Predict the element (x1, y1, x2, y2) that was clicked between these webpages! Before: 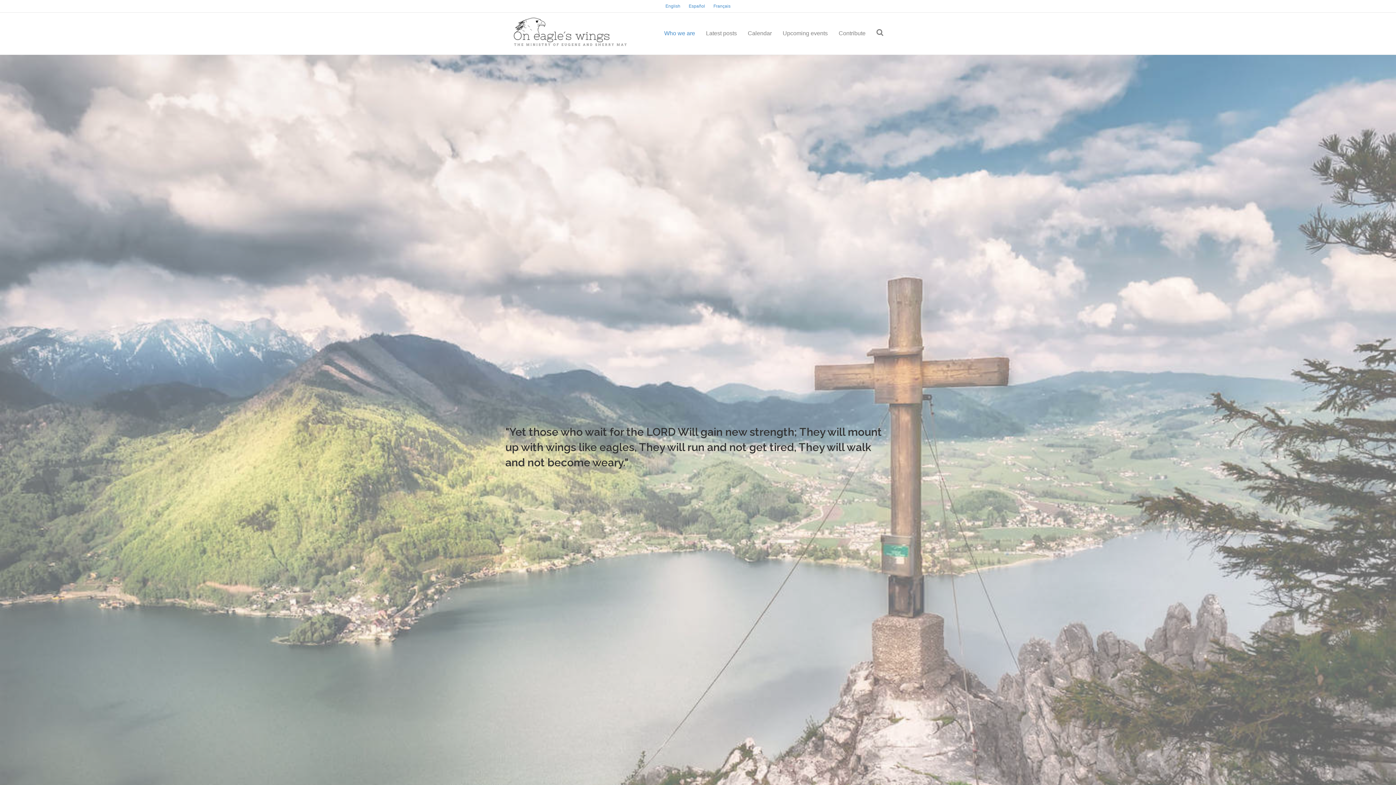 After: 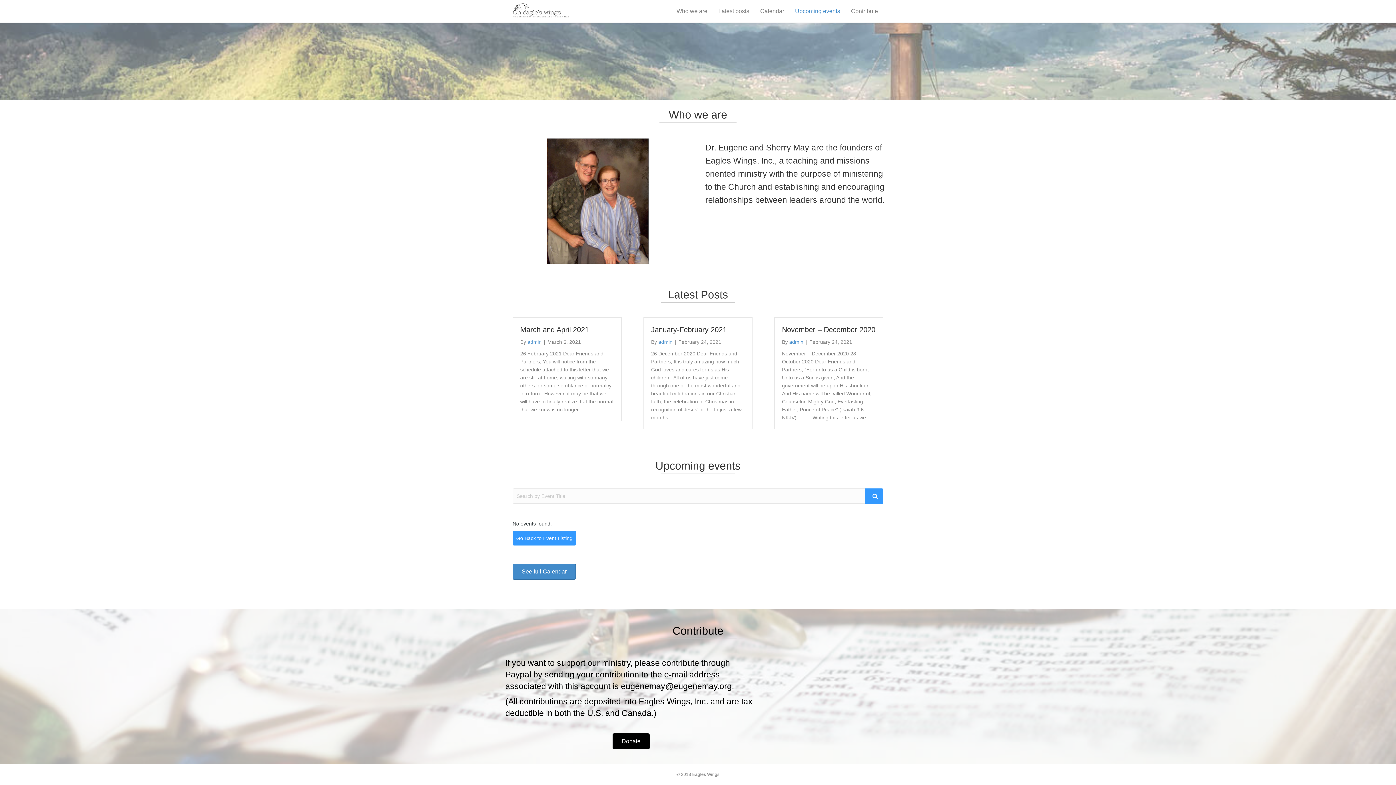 Action: bbox: (777, 24, 833, 42) label: Upcoming events